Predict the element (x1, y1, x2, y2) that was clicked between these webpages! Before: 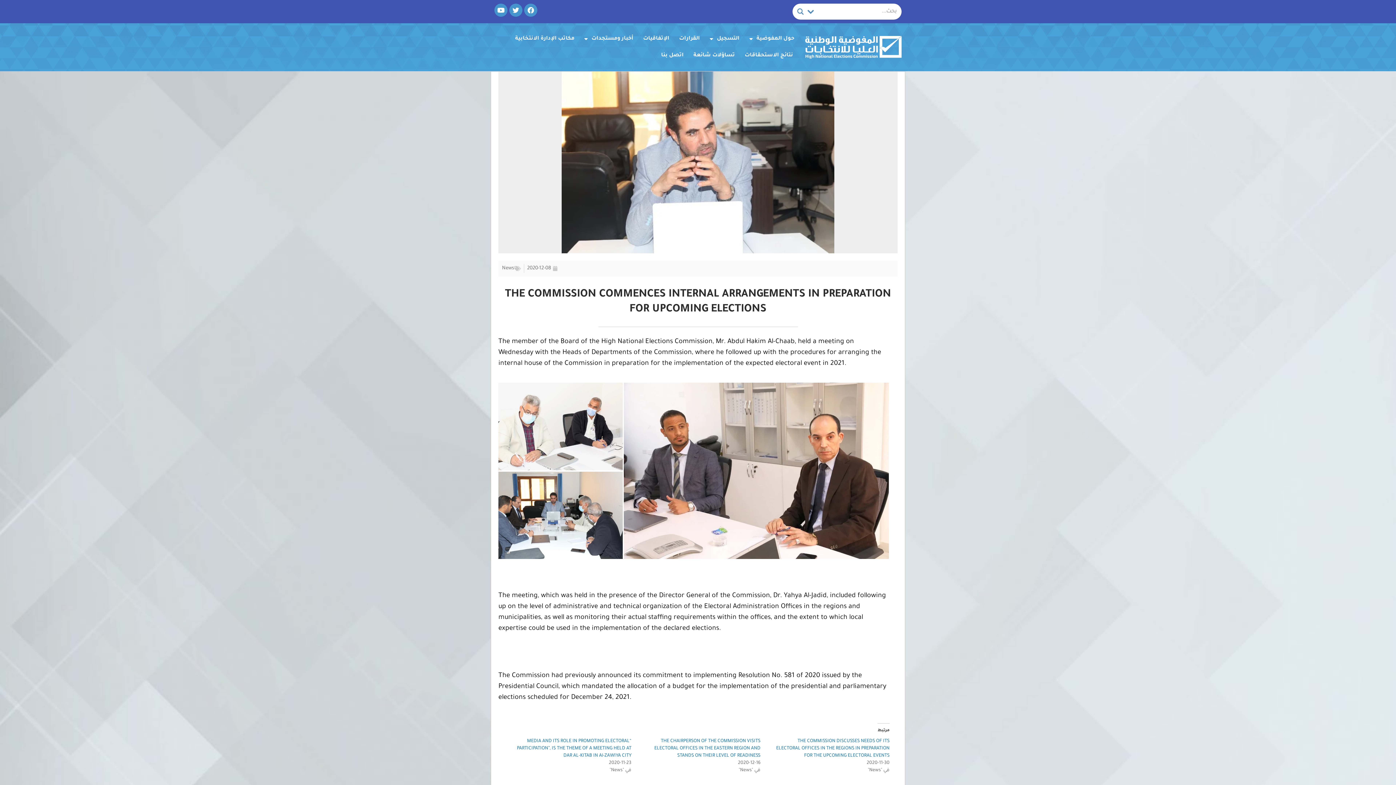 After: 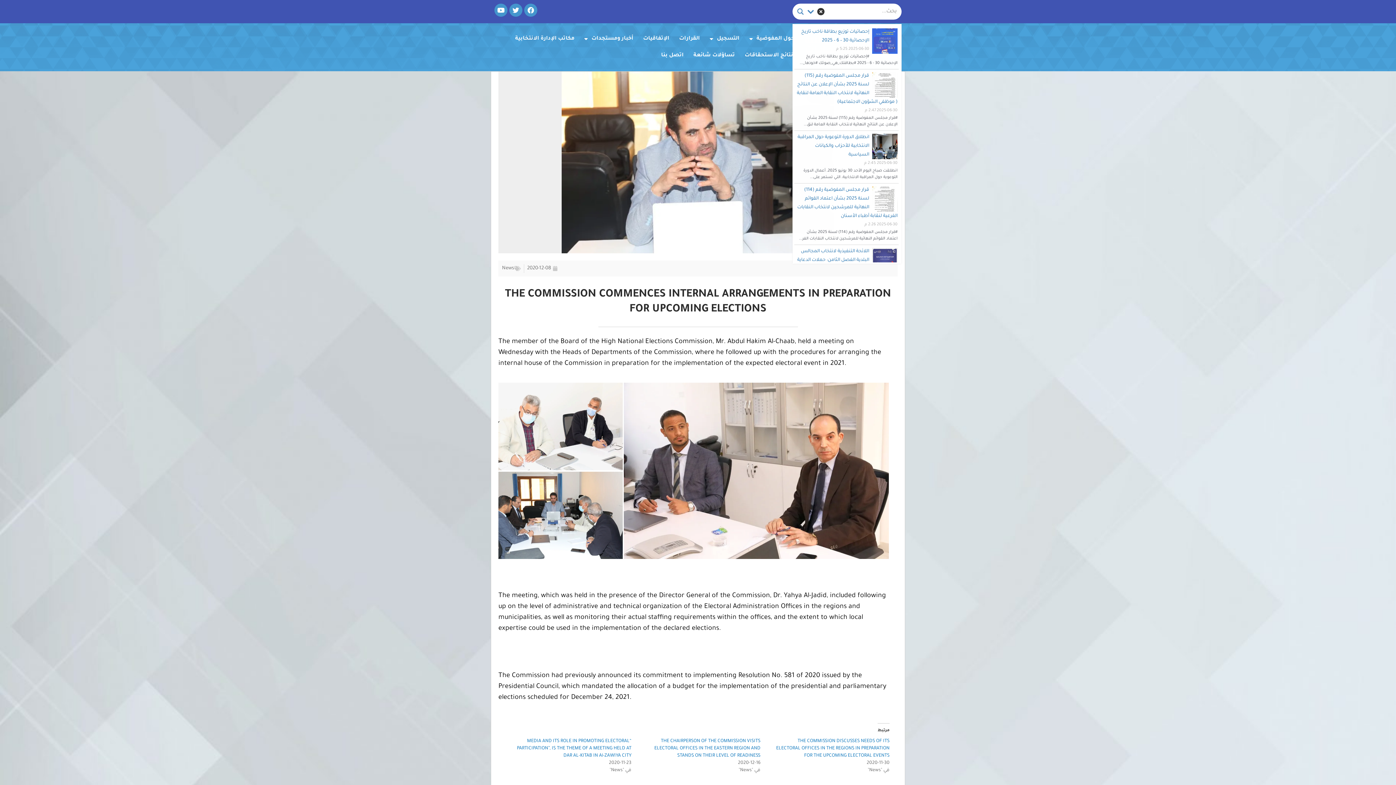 Action: bbox: (795, 6, 805, 16) label: Search magnifier button